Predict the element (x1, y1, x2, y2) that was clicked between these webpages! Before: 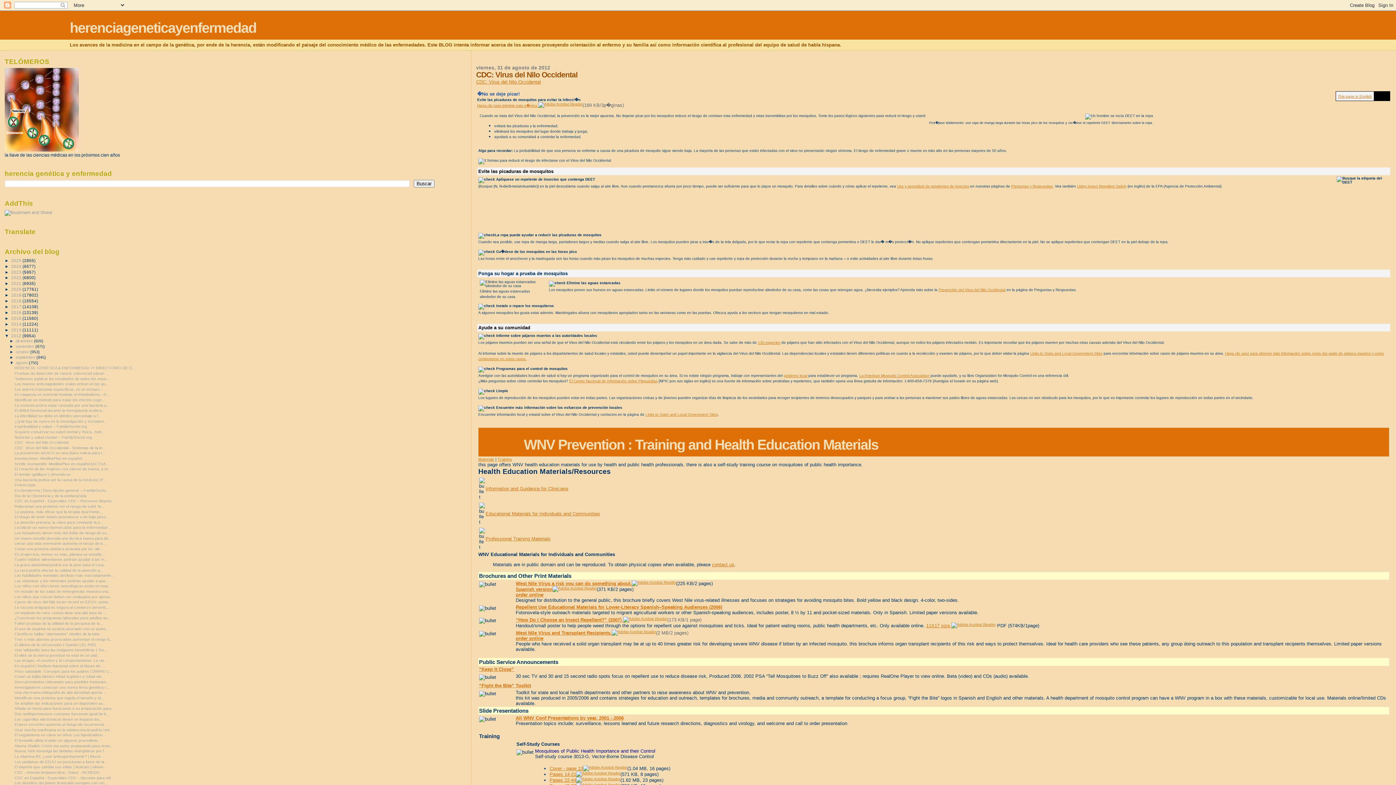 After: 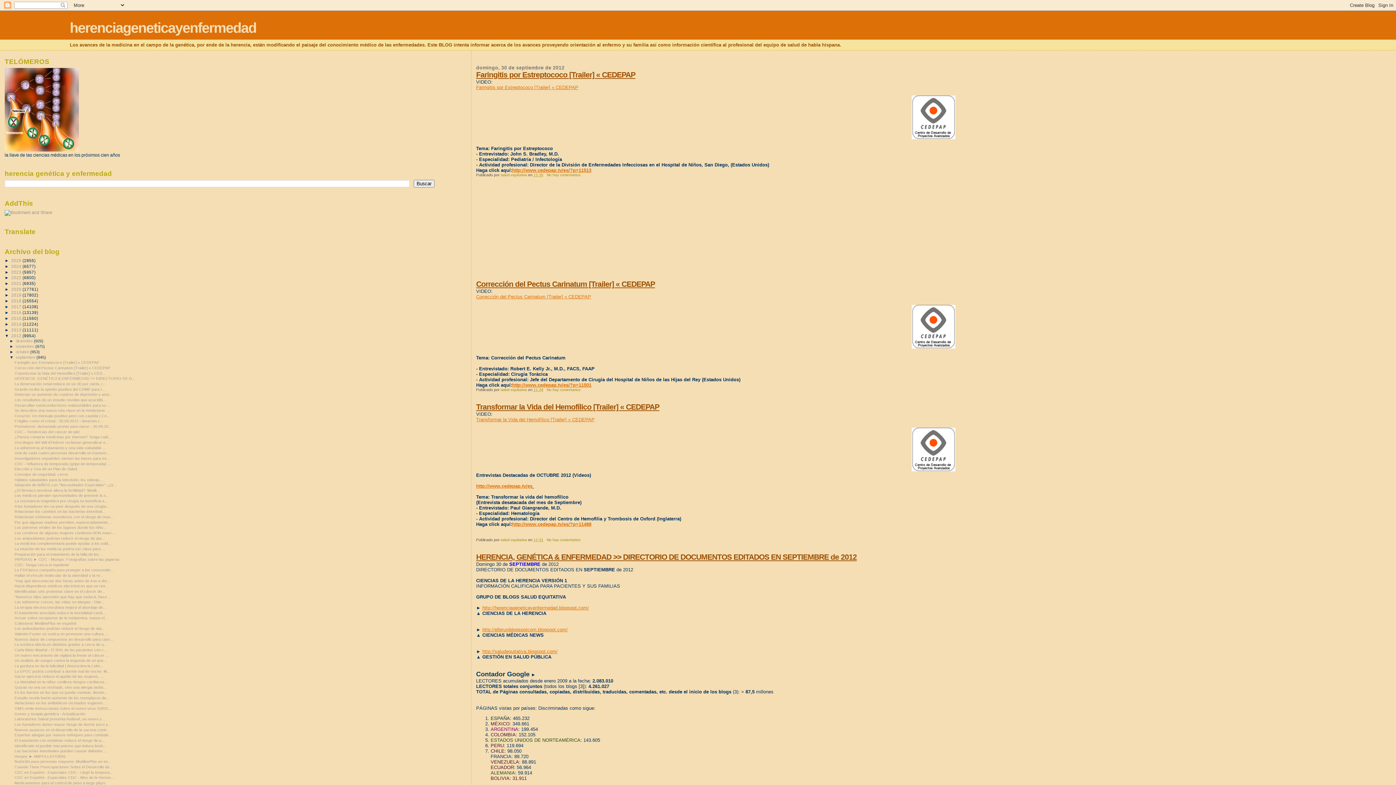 Action: bbox: (15, 355, 36, 359) label: septiembre 